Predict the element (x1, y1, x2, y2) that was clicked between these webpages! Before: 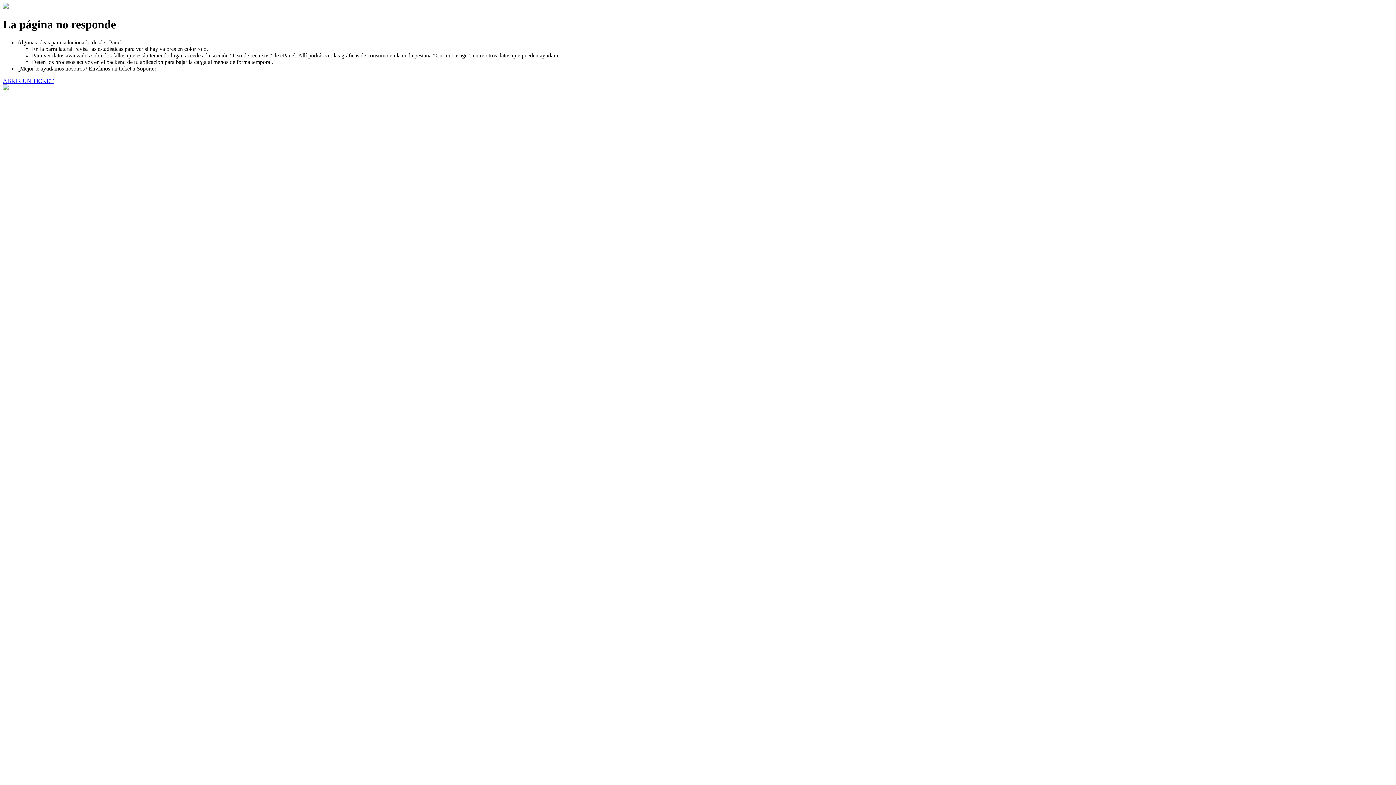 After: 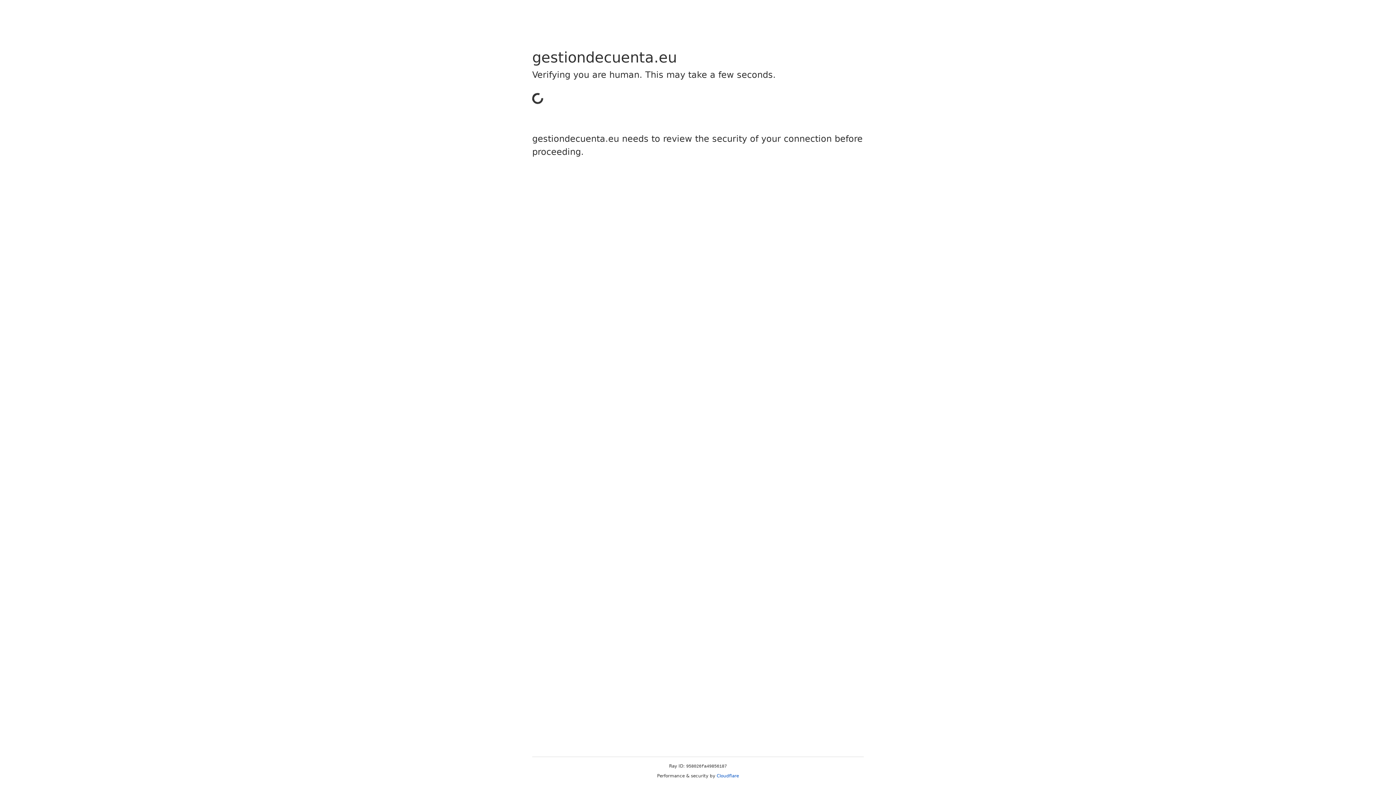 Action: bbox: (2, 77, 53, 83) label: ABRIR UN TICKET